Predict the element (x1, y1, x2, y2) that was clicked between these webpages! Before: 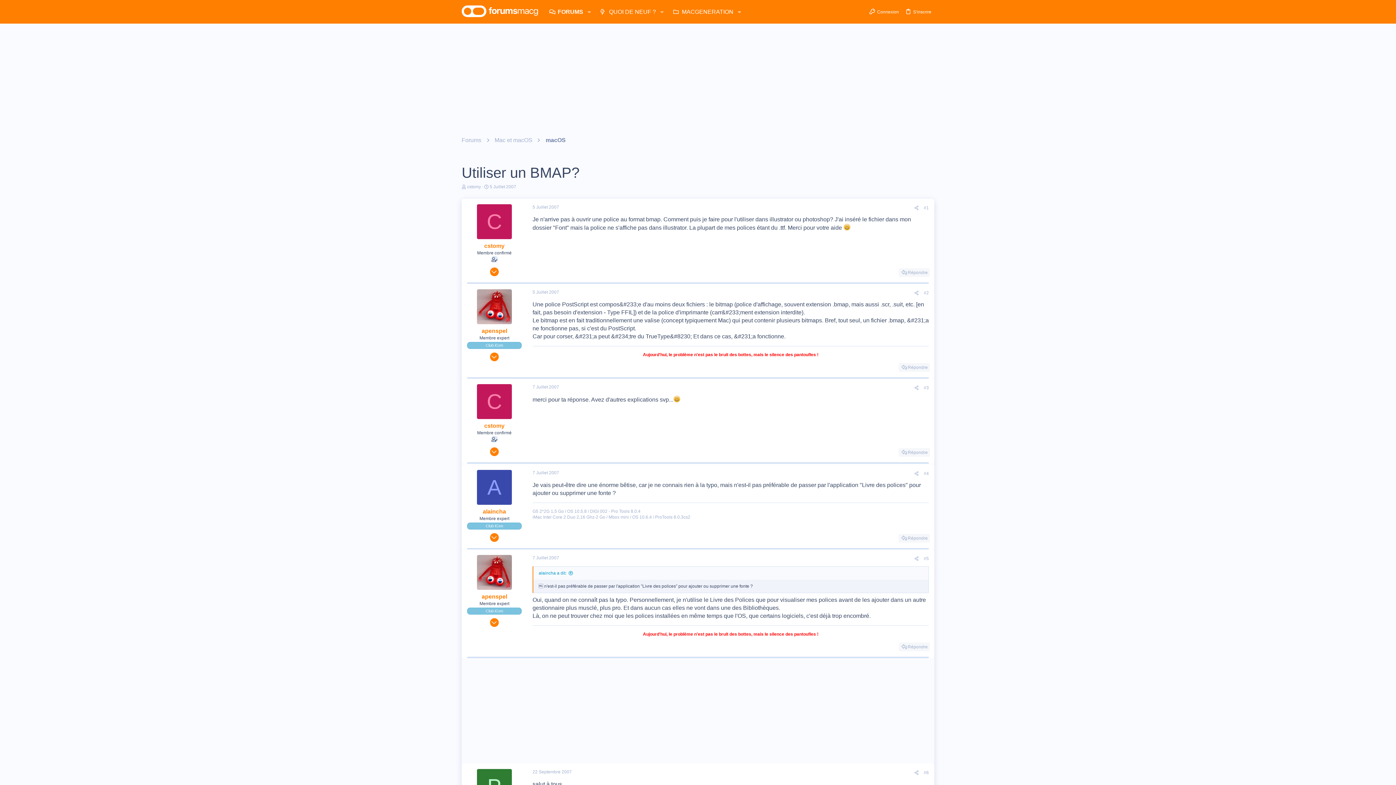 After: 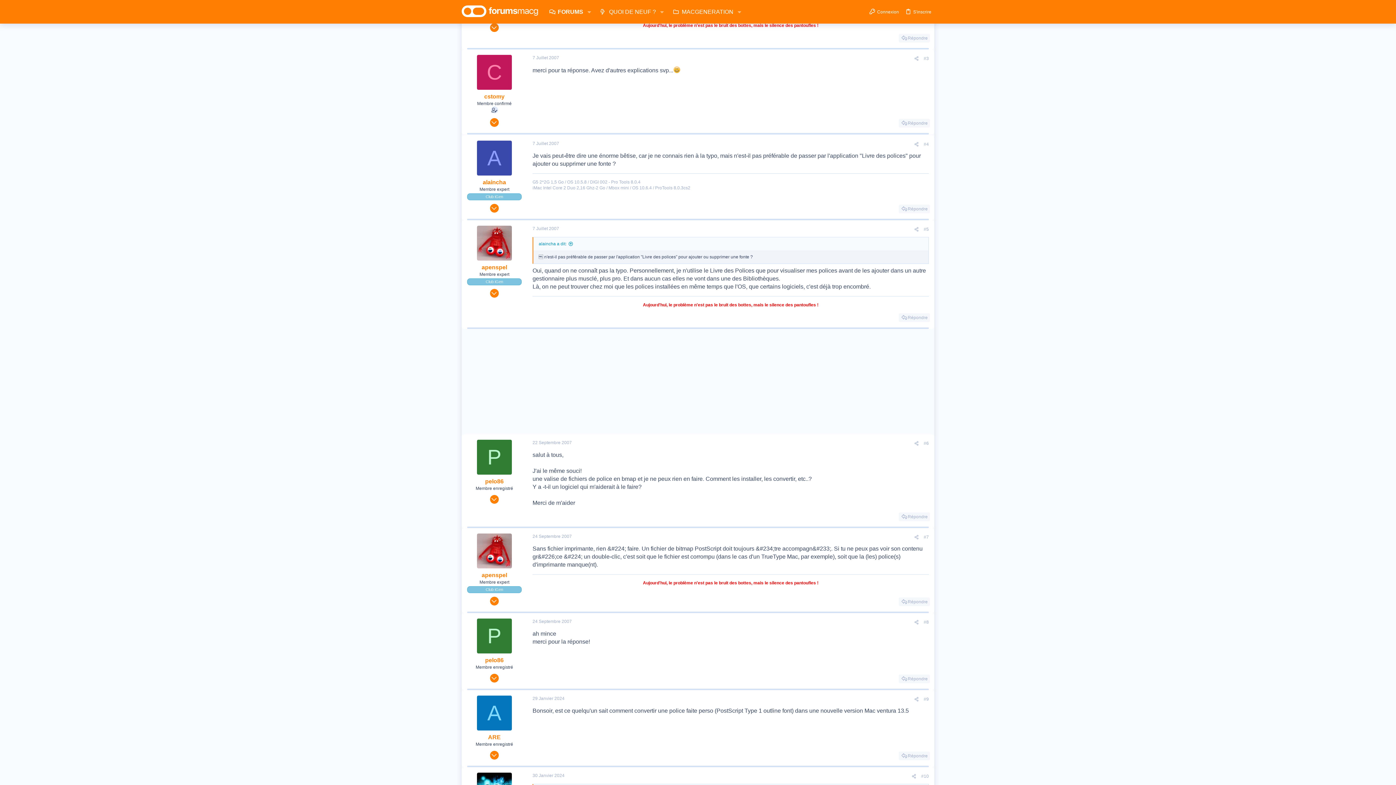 Action: bbox: (532, 384, 559, 389) label: 7 Juillet 2007